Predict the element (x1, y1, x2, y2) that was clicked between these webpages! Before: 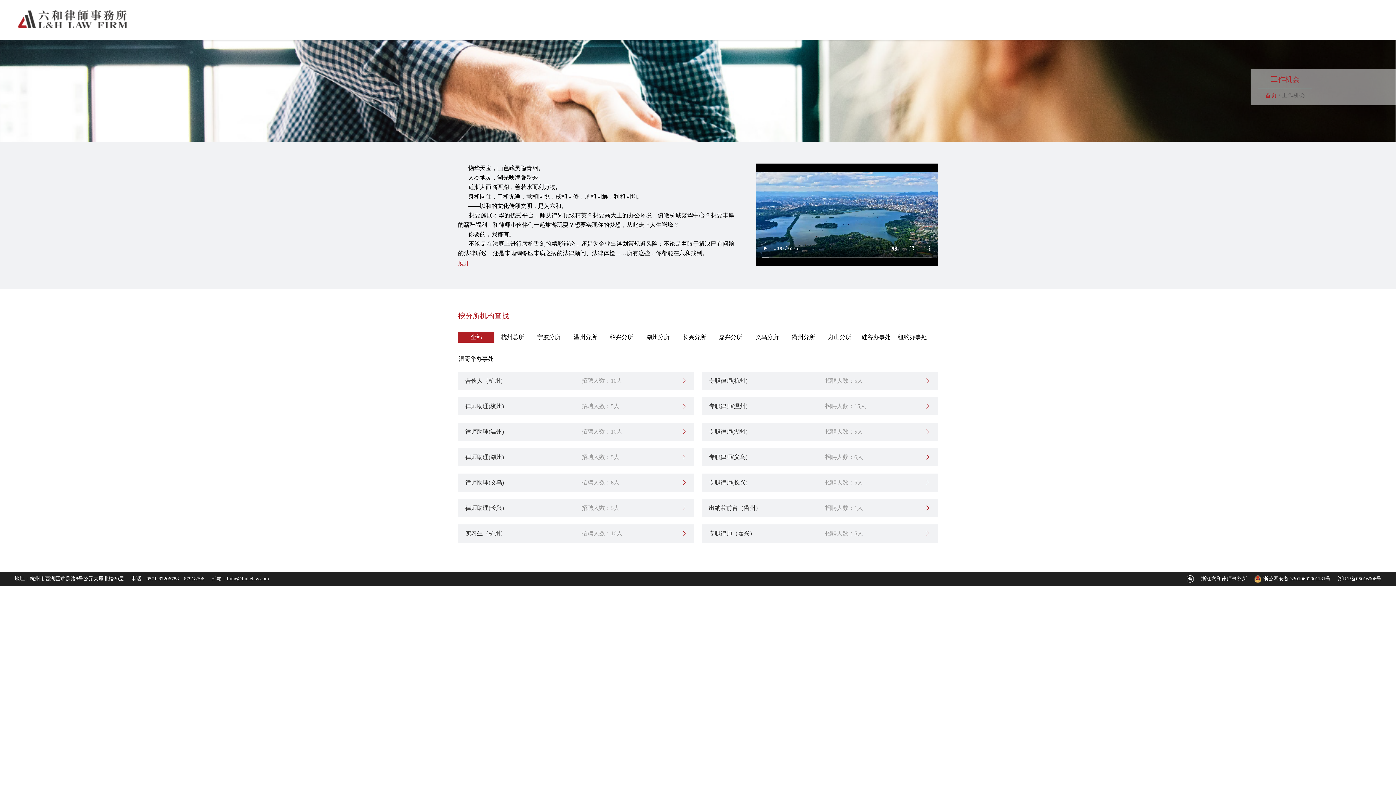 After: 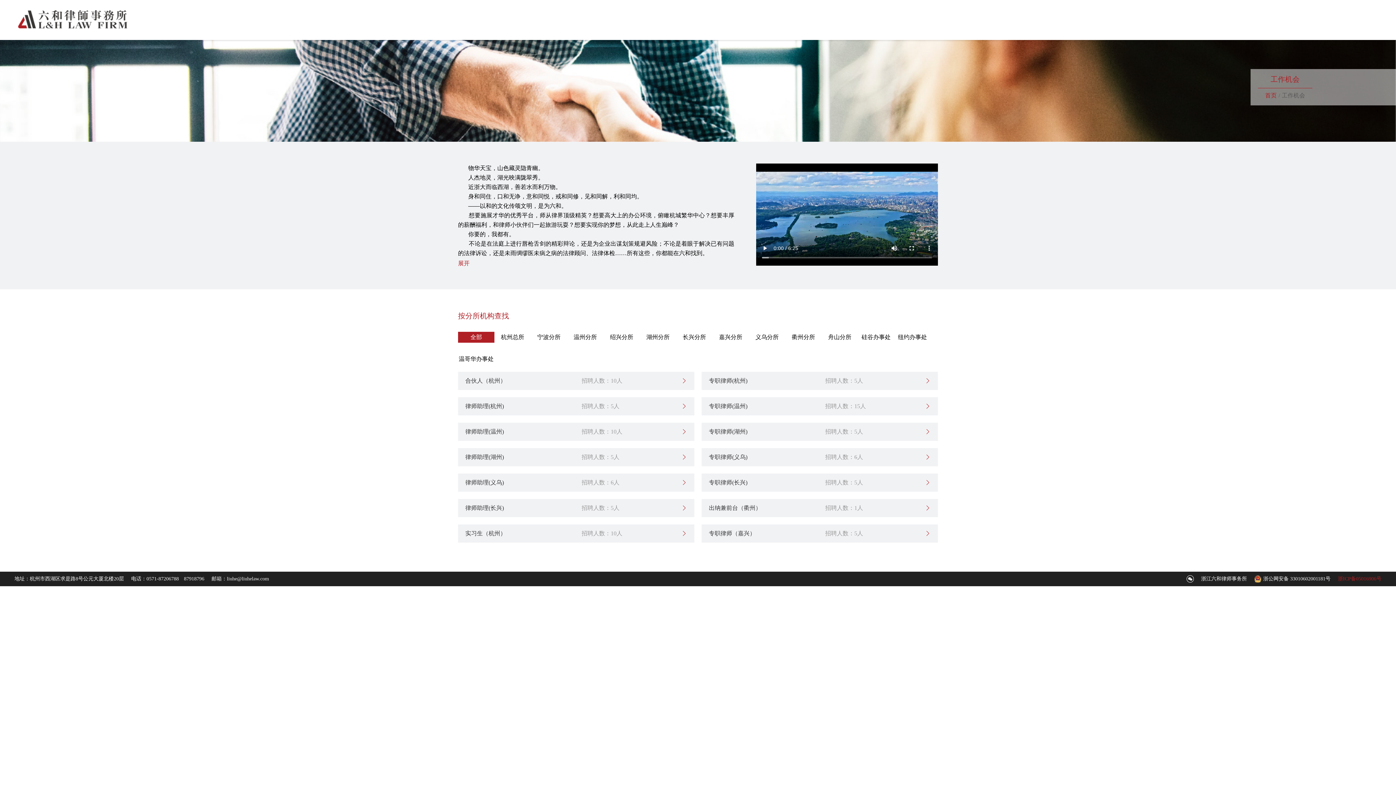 Action: label: 浙ICP备05016906号 bbox: (1338, 572, 1381, 586)